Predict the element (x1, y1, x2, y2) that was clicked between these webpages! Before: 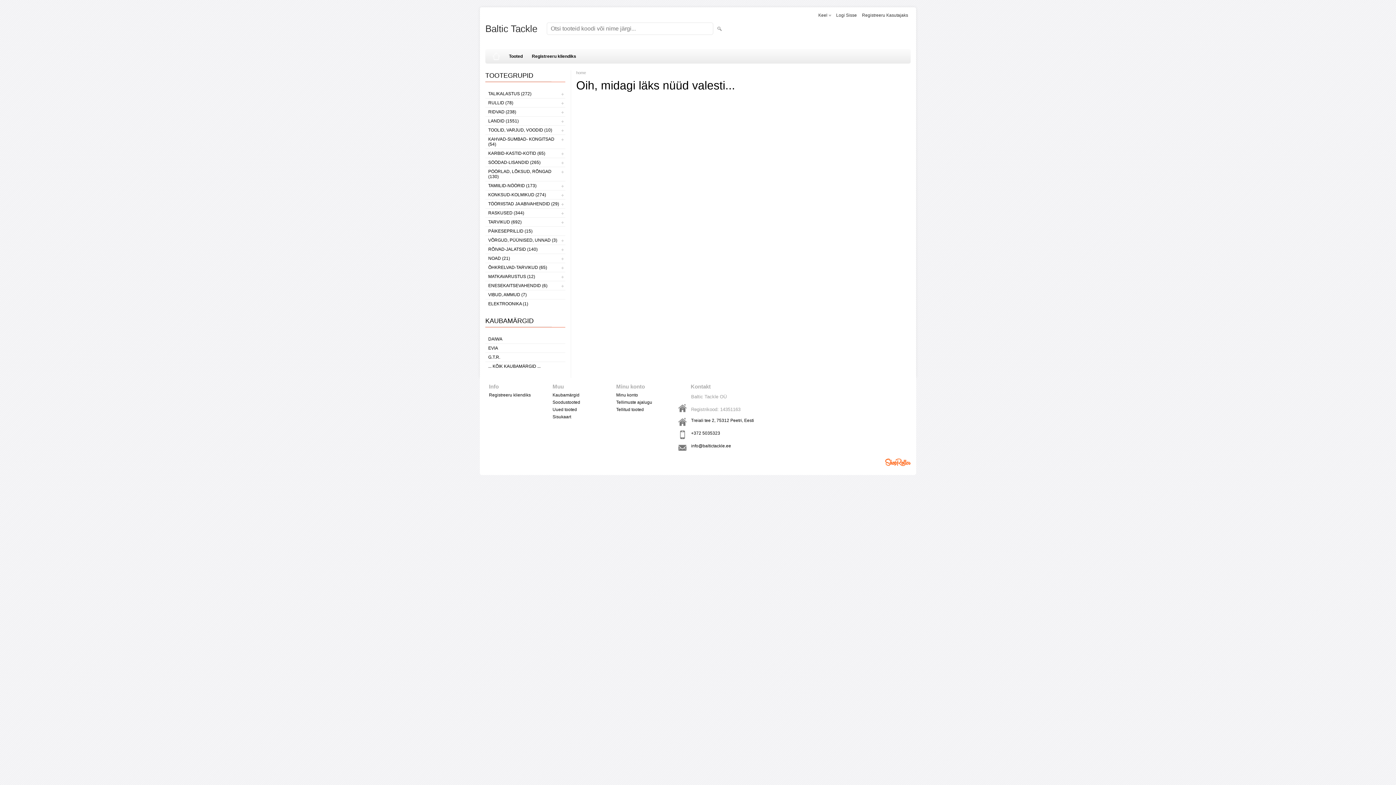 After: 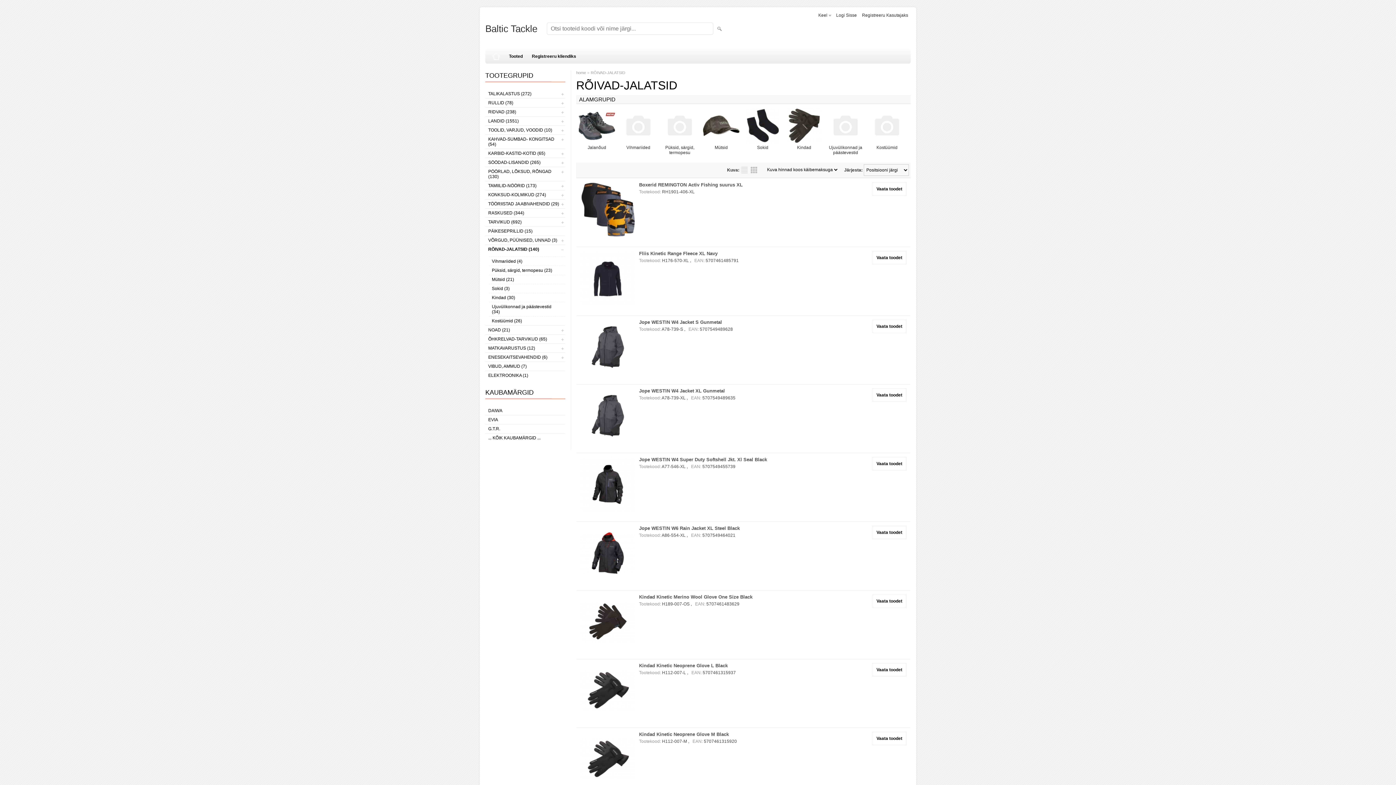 Action: bbox: (485, 245, 565, 253) label: RÕIVAD-JALATSID (140)